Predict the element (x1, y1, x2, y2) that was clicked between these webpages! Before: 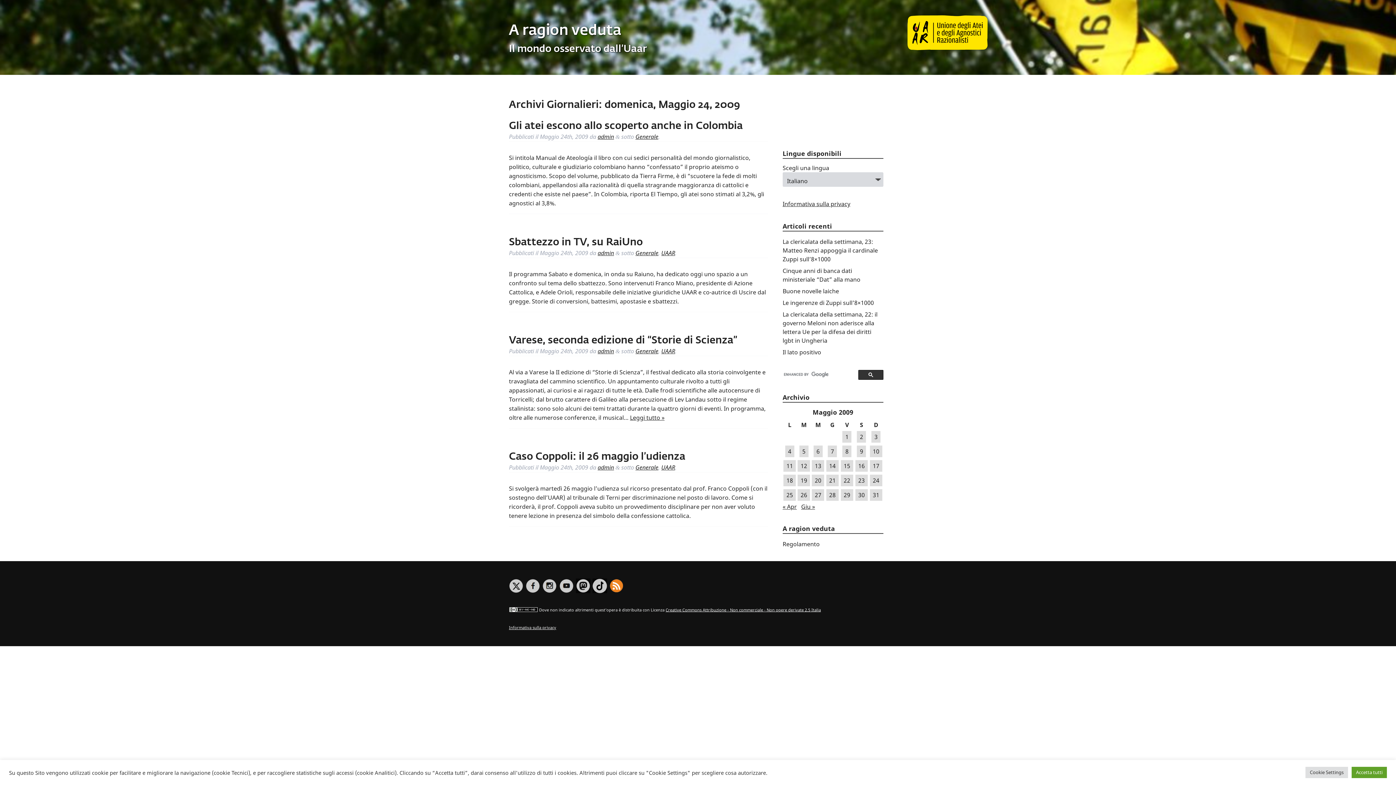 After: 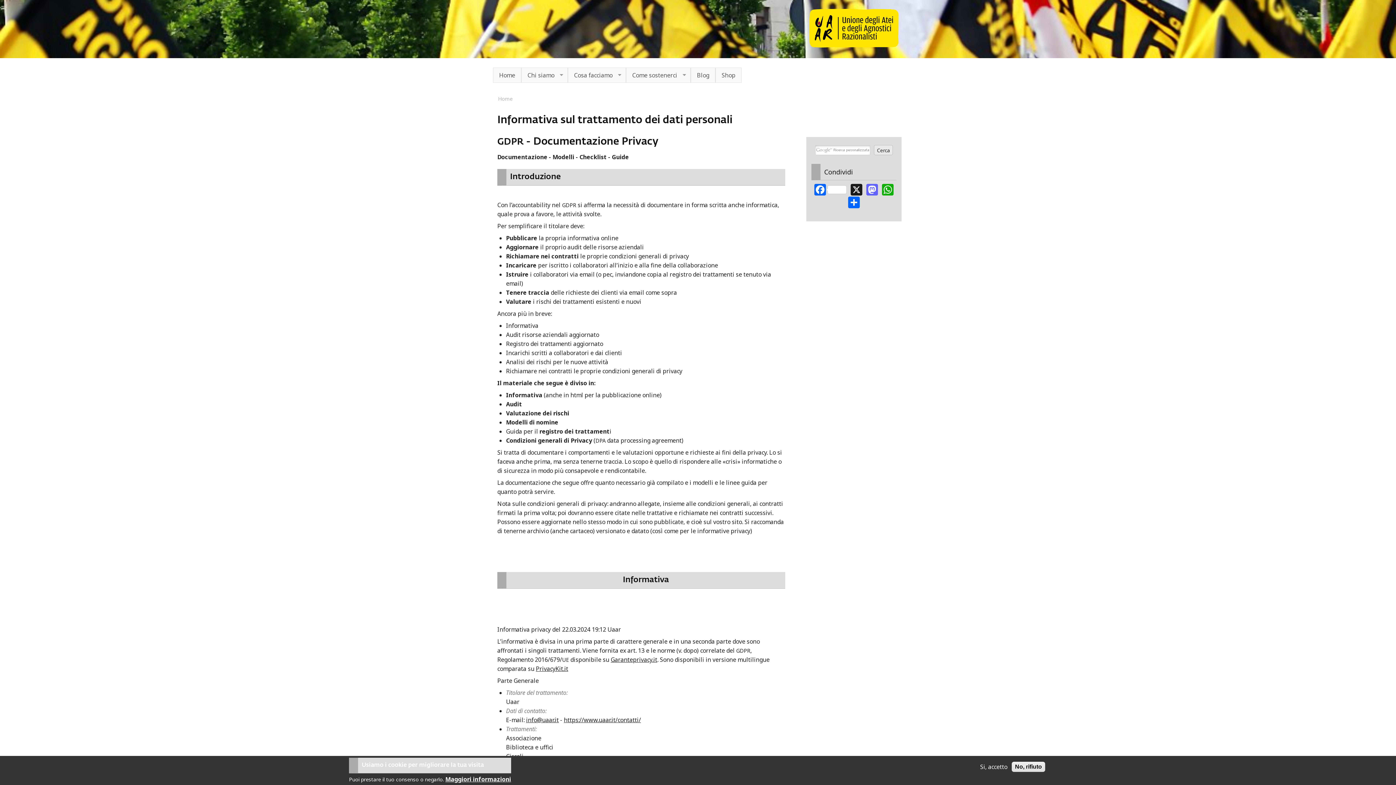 Action: label: Informativa sulla privacy bbox: (509, 624, 556, 630)